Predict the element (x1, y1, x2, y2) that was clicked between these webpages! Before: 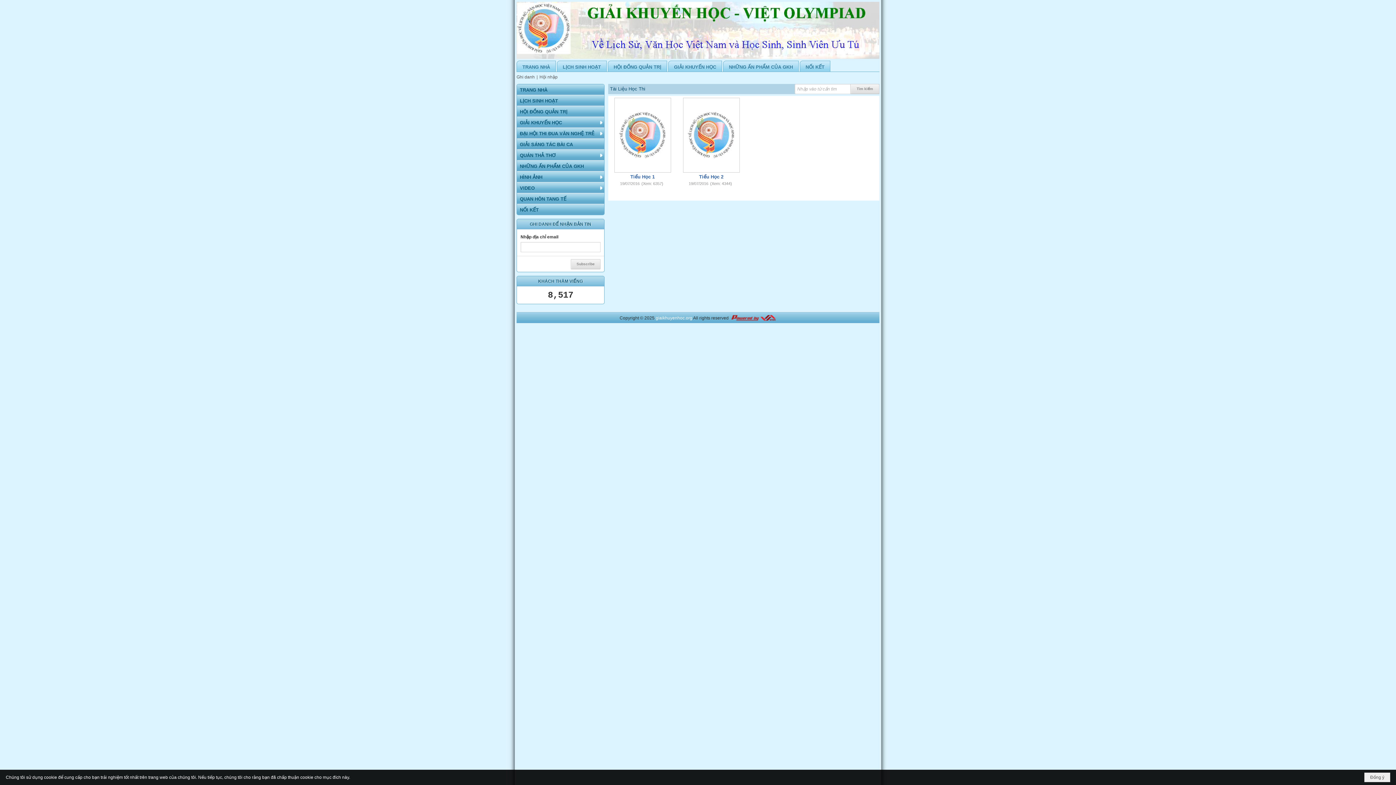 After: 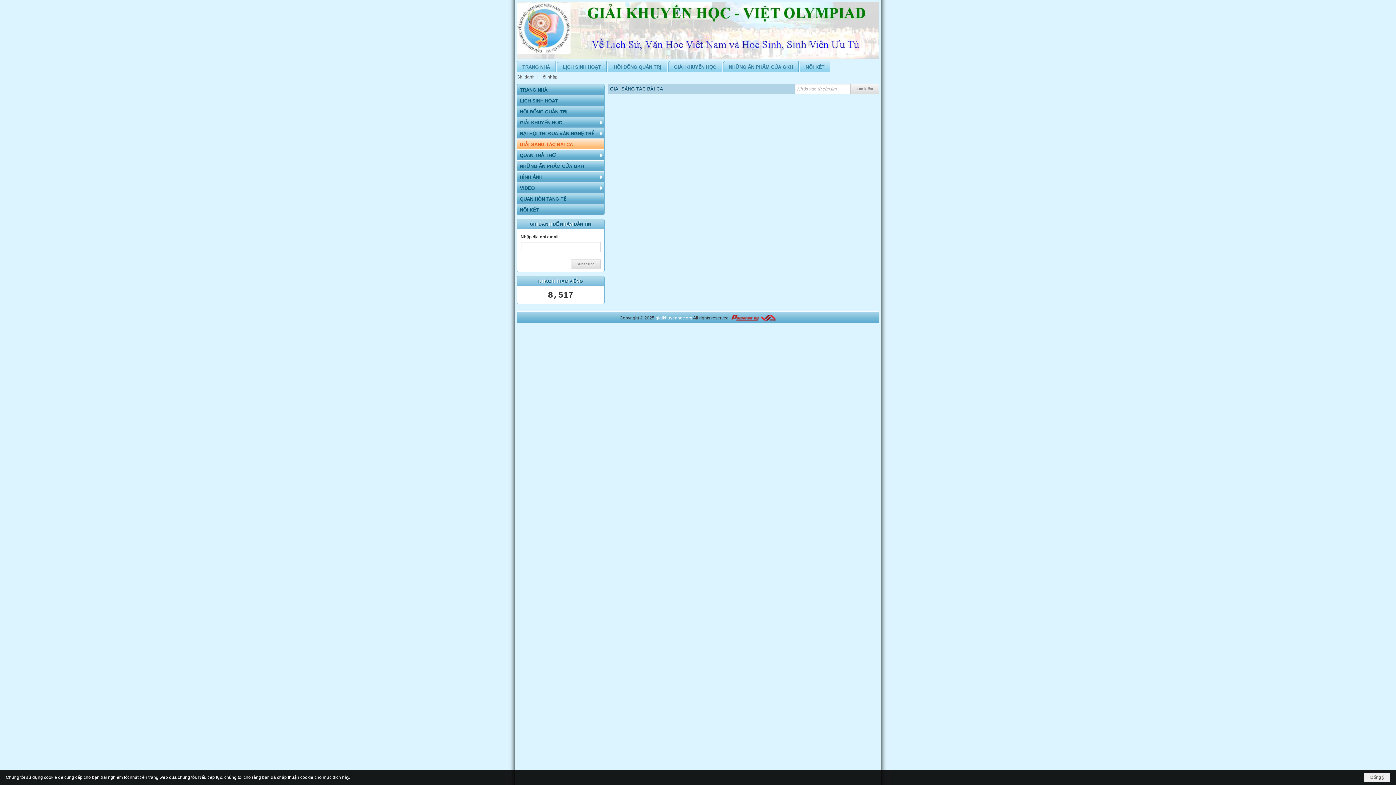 Action: bbox: (517, 138, 604, 149) label: GIẢI SÁNG TÁC BÀI CA